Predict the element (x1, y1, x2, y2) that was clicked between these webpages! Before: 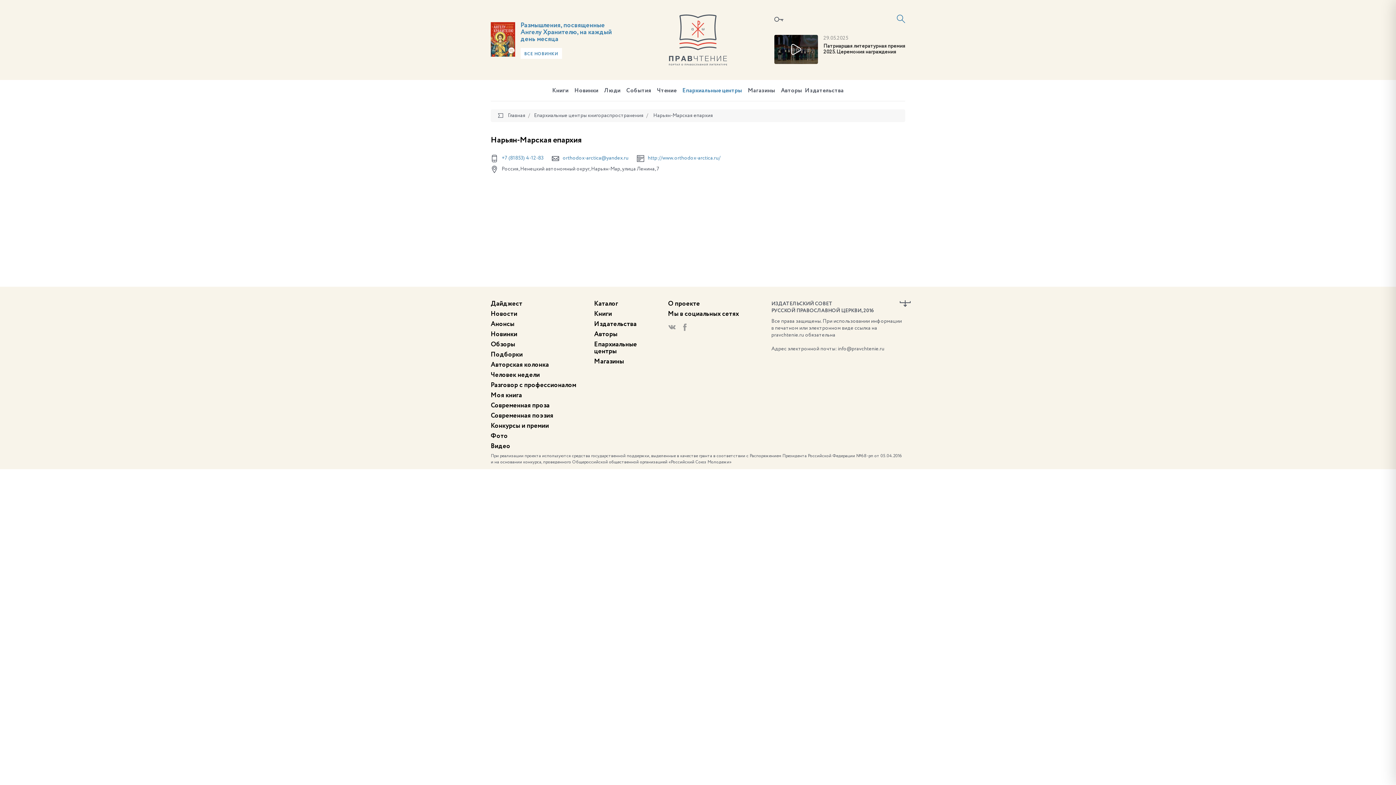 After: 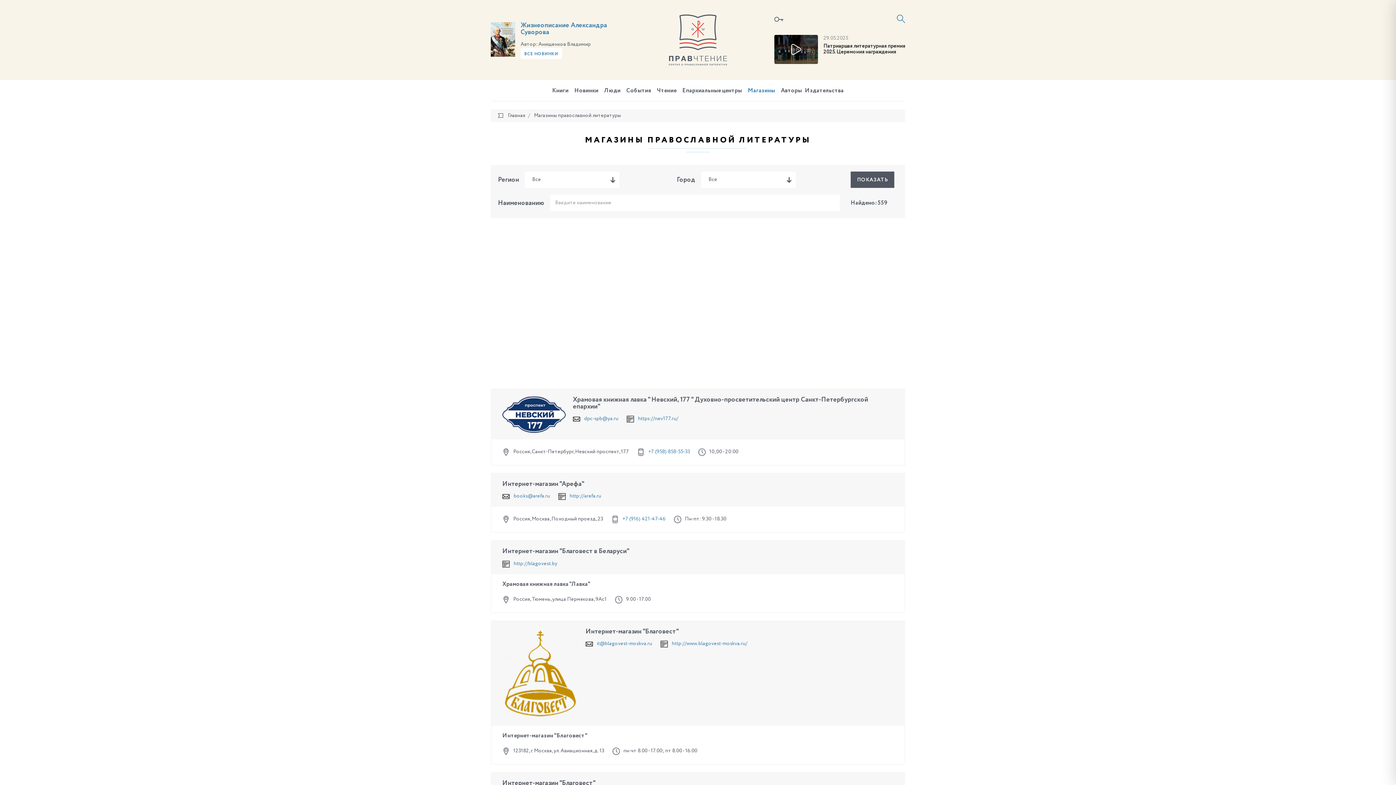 Action: bbox: (594, 358, 624, 365) label: Магазины